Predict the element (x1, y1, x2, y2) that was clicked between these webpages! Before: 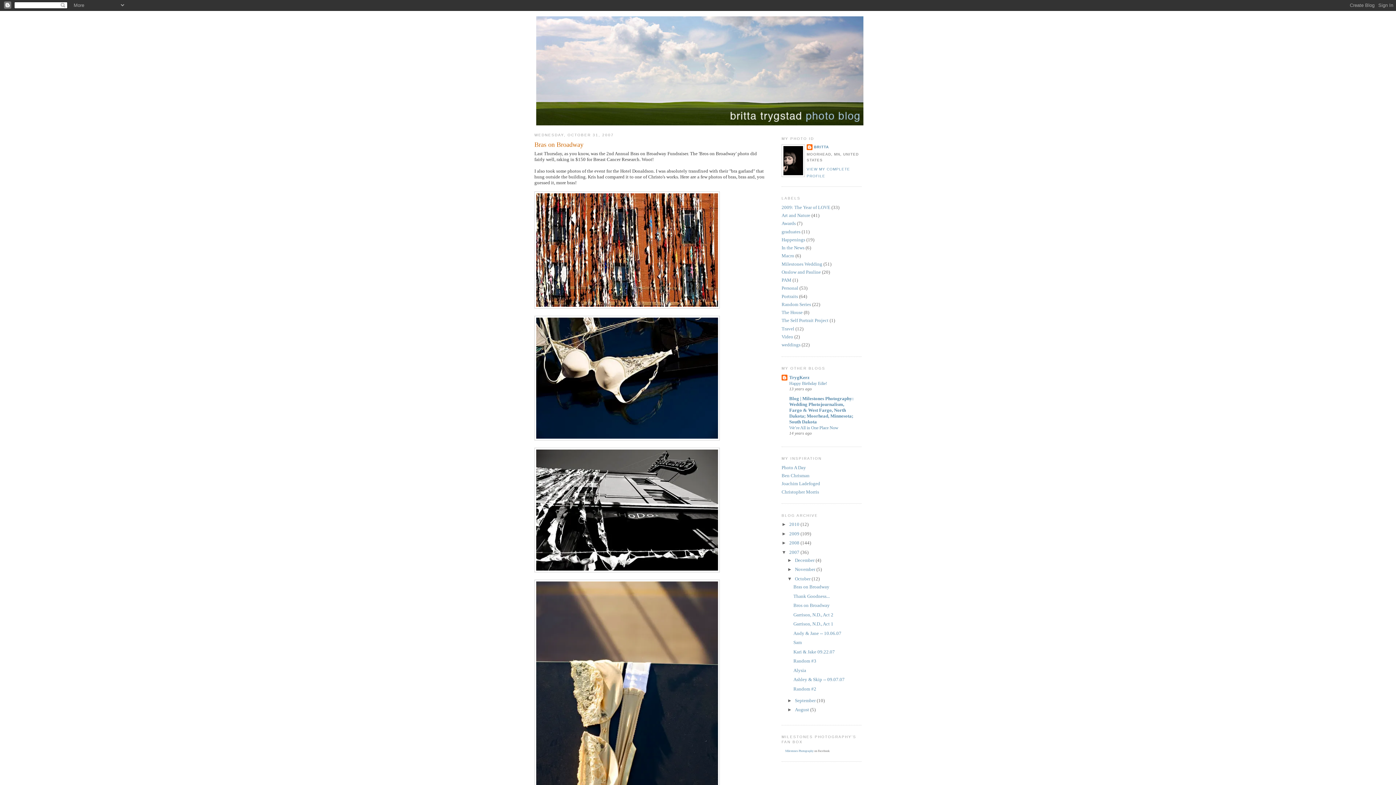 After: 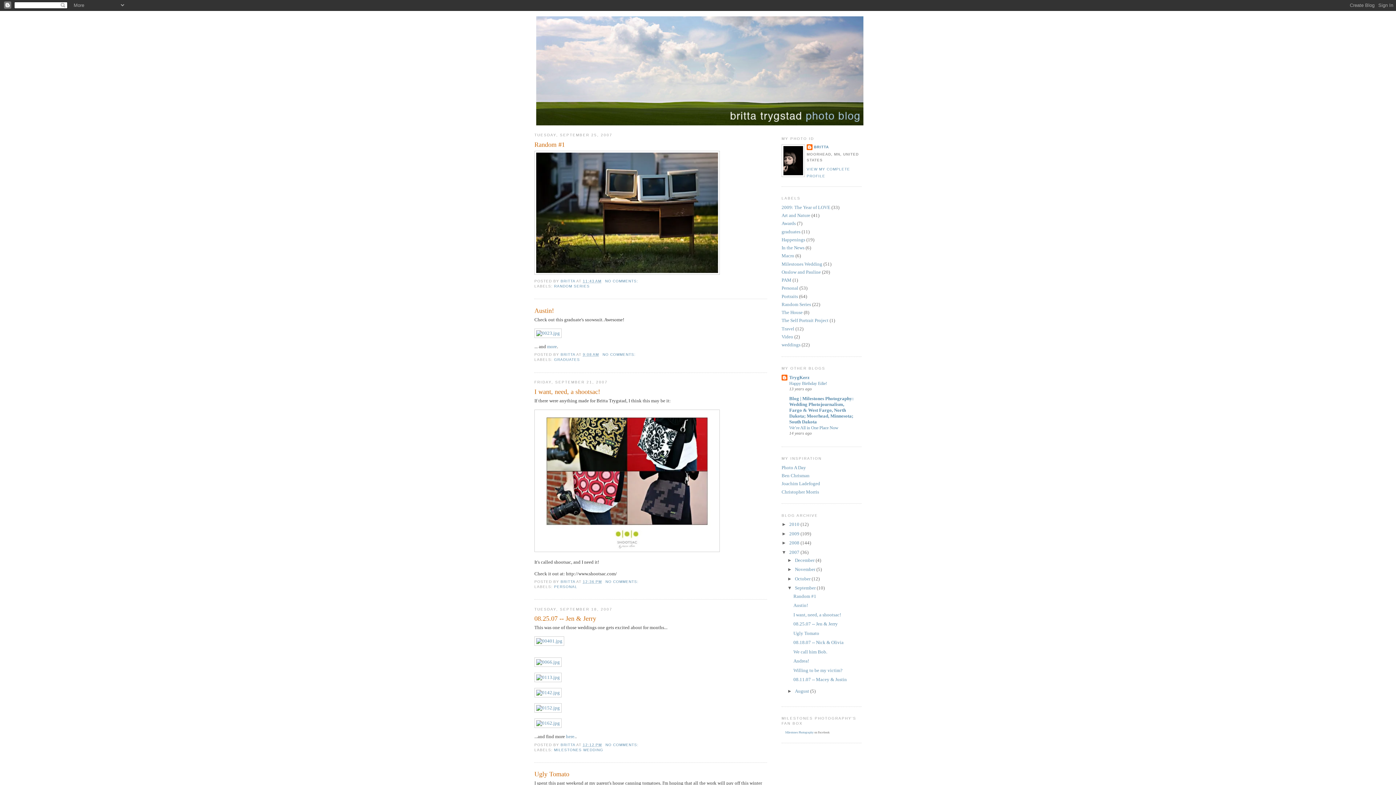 Action: bbox: (795, 698, 816, 703) label: September 